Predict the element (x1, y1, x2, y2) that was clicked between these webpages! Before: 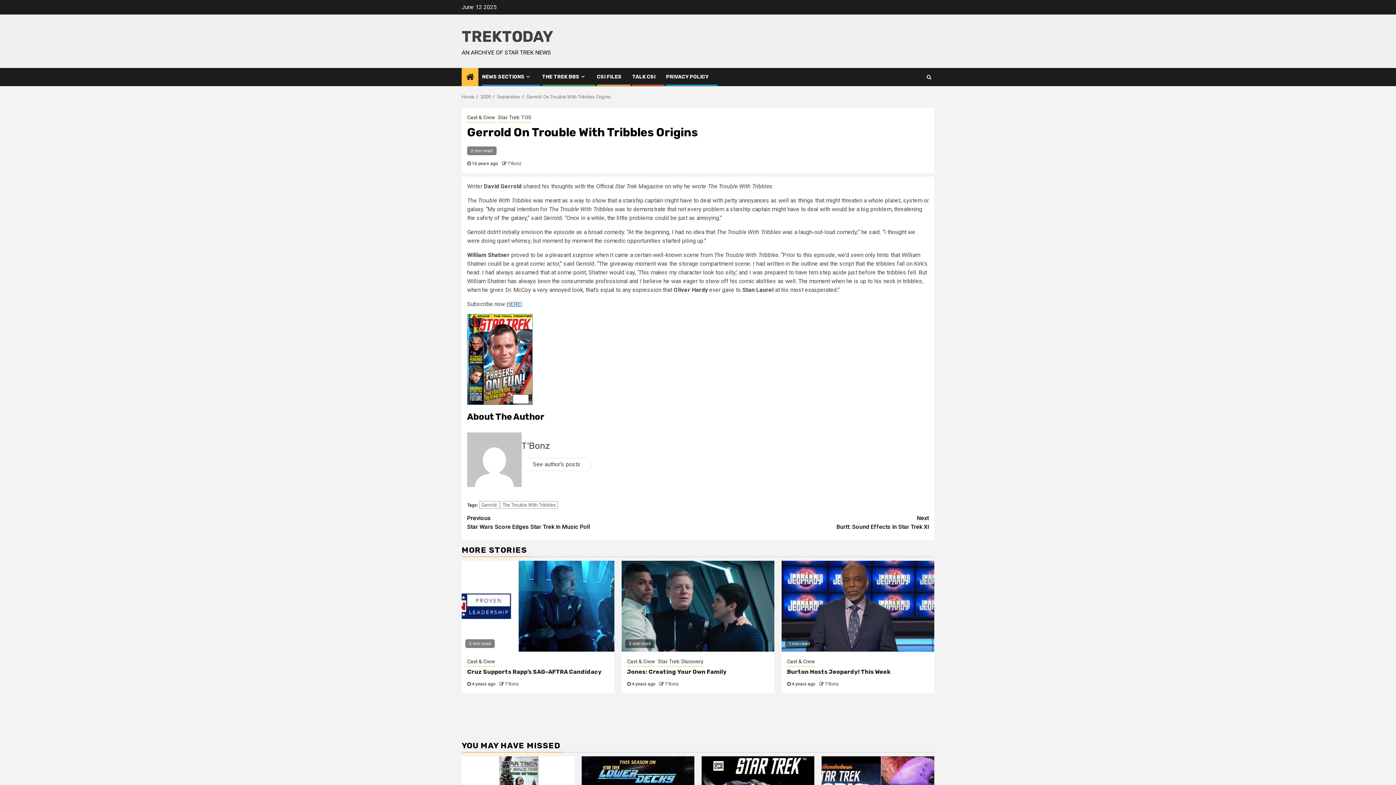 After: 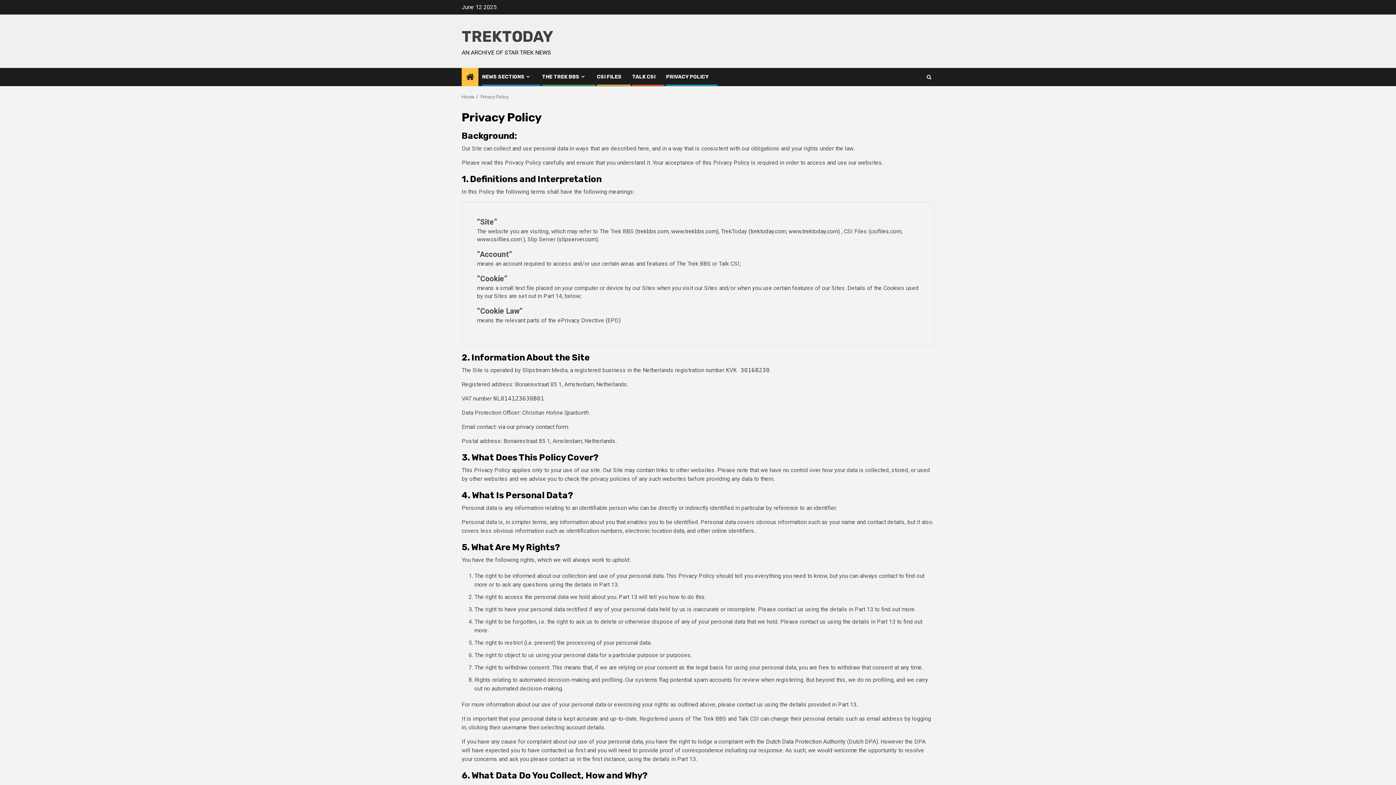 Action: bbox: (666, 73, 708, 80) label: PRIVACY POLICY